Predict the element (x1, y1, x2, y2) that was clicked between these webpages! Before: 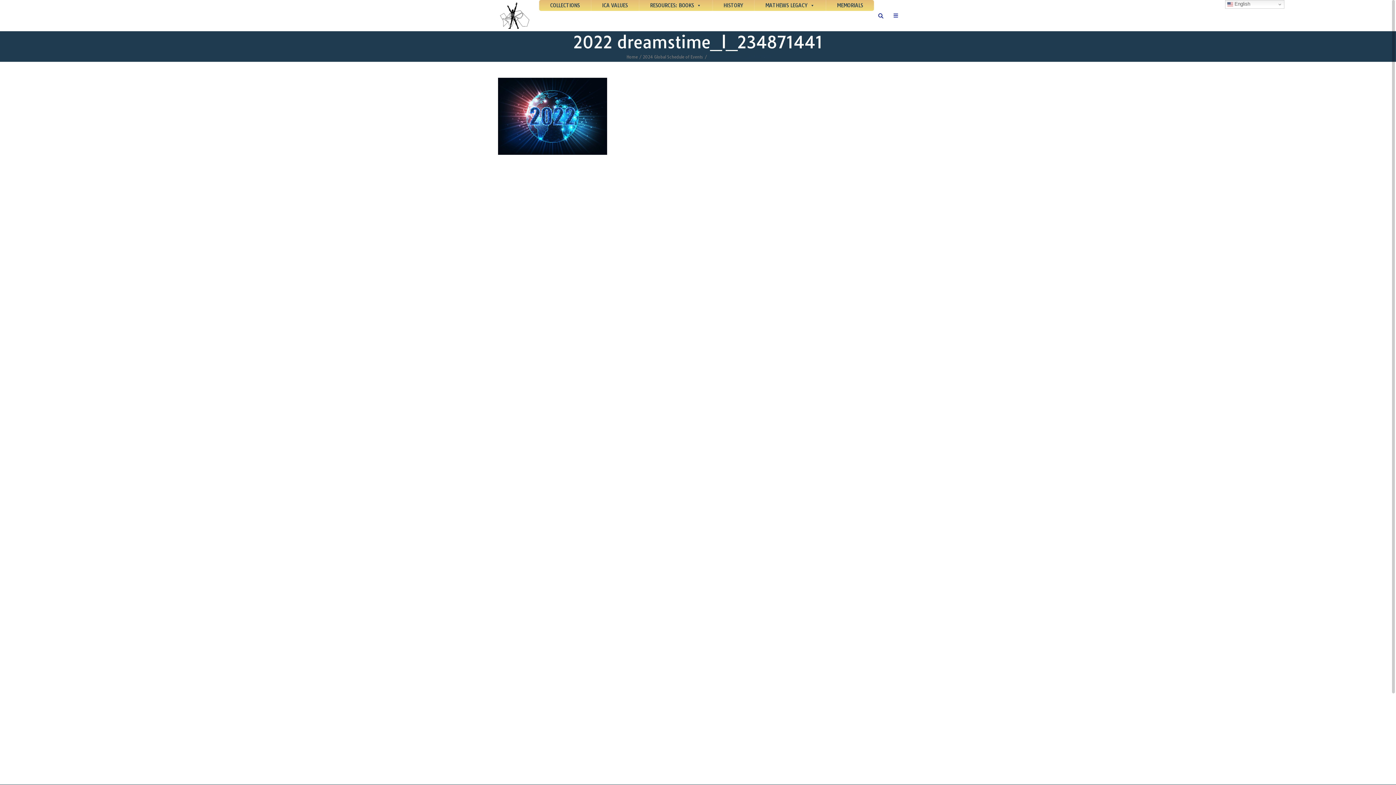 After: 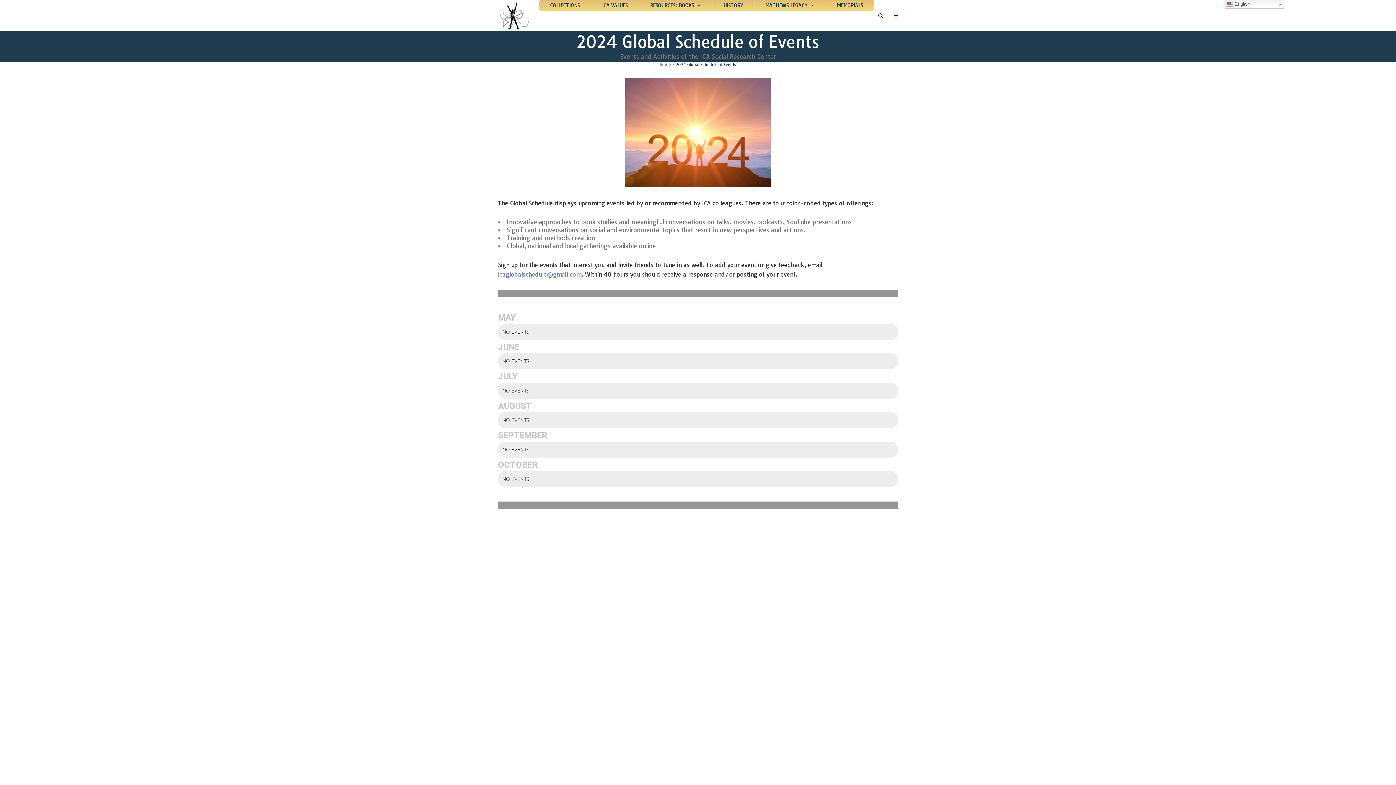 Action: label: 2024 Global Schedule of Events bbox: (643, 54, 703, 59)